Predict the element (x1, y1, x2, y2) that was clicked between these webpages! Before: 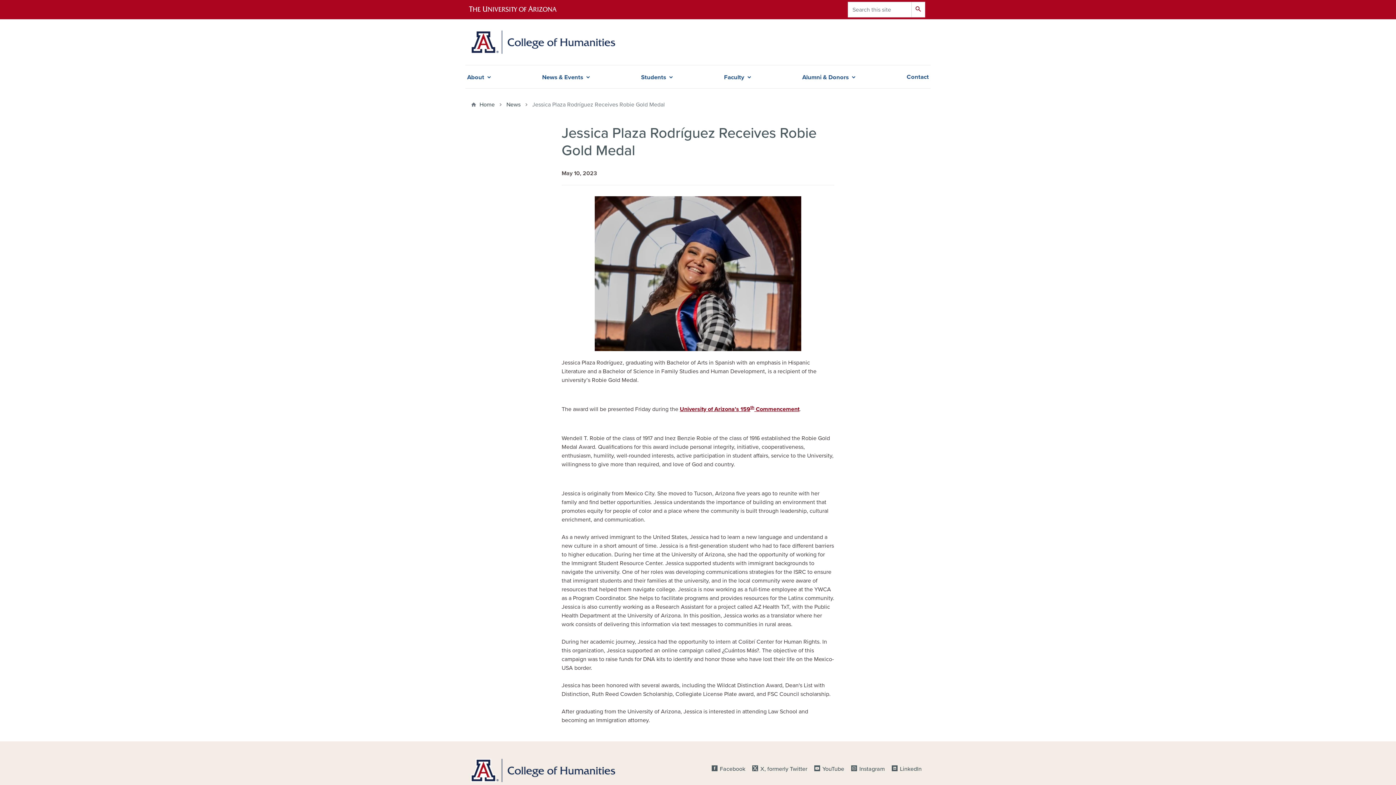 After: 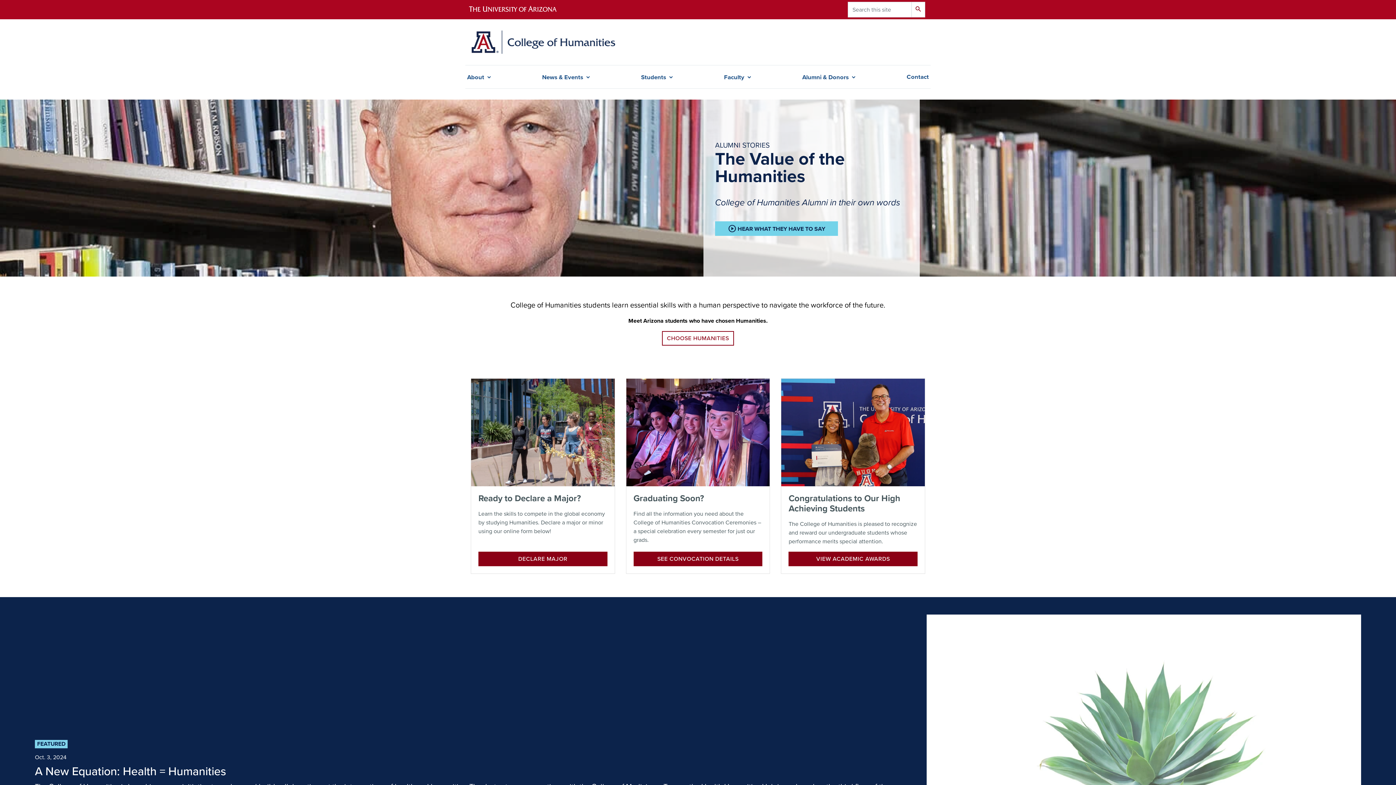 Action: bbox: (470, 30, 615, 53)